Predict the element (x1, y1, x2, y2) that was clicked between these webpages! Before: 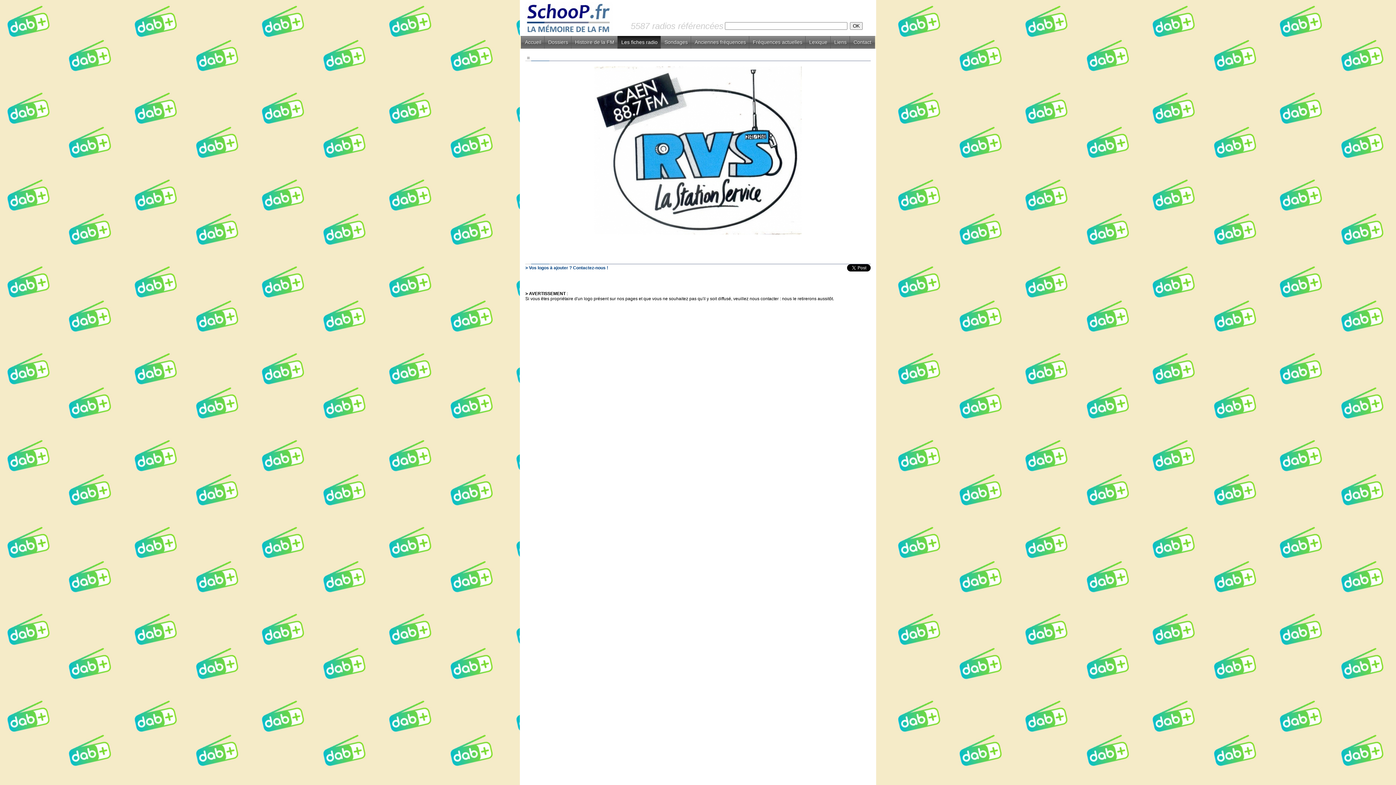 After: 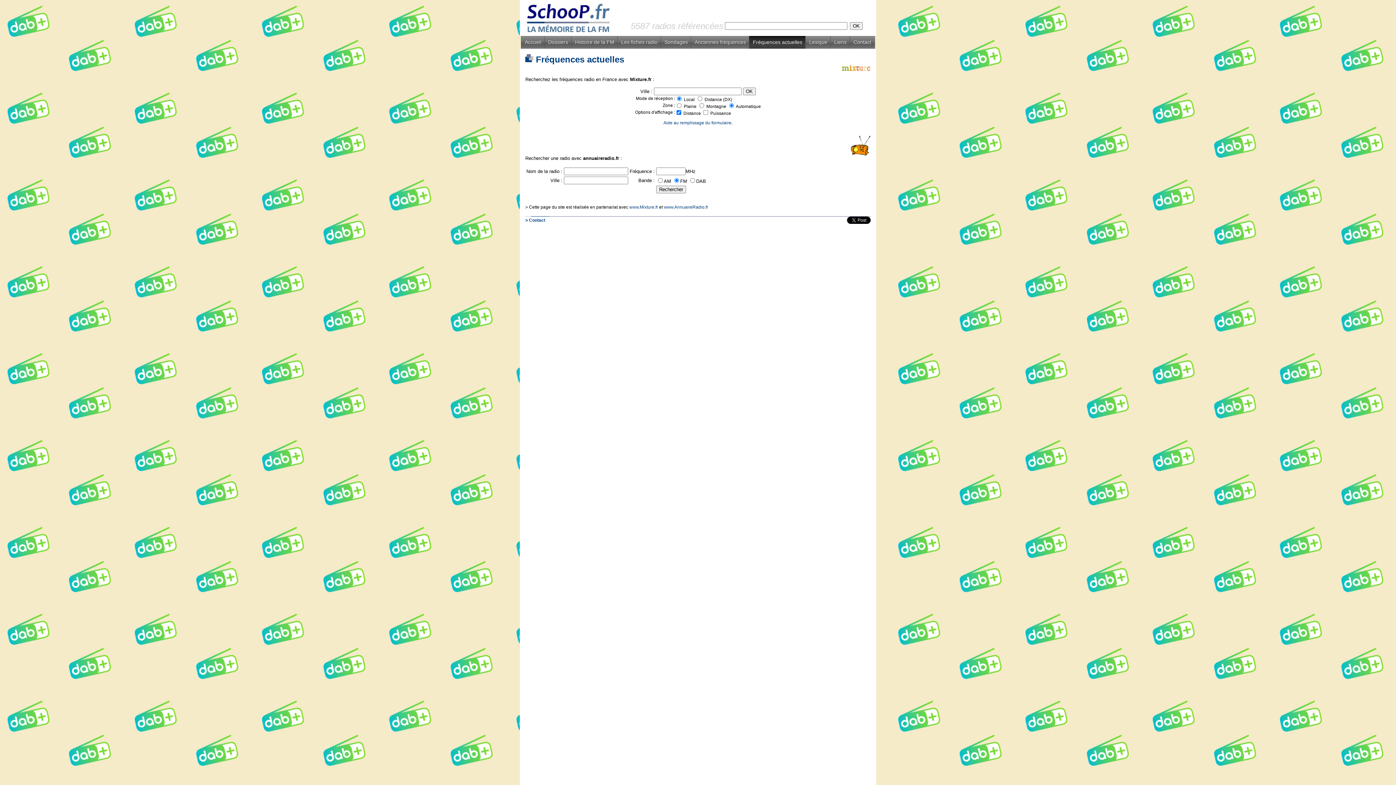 Action: bbox: (749, 36, 806, 48) label: Fréquences actuelles